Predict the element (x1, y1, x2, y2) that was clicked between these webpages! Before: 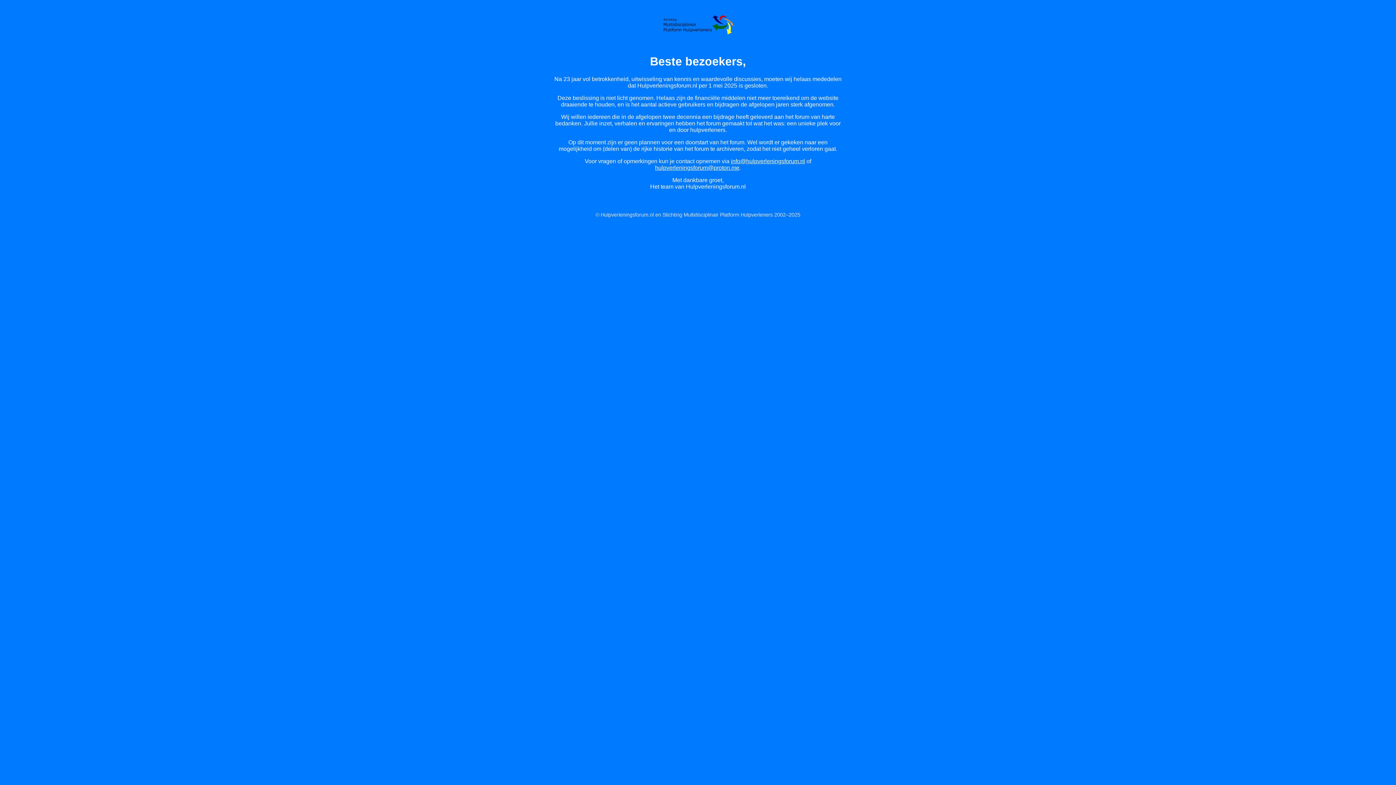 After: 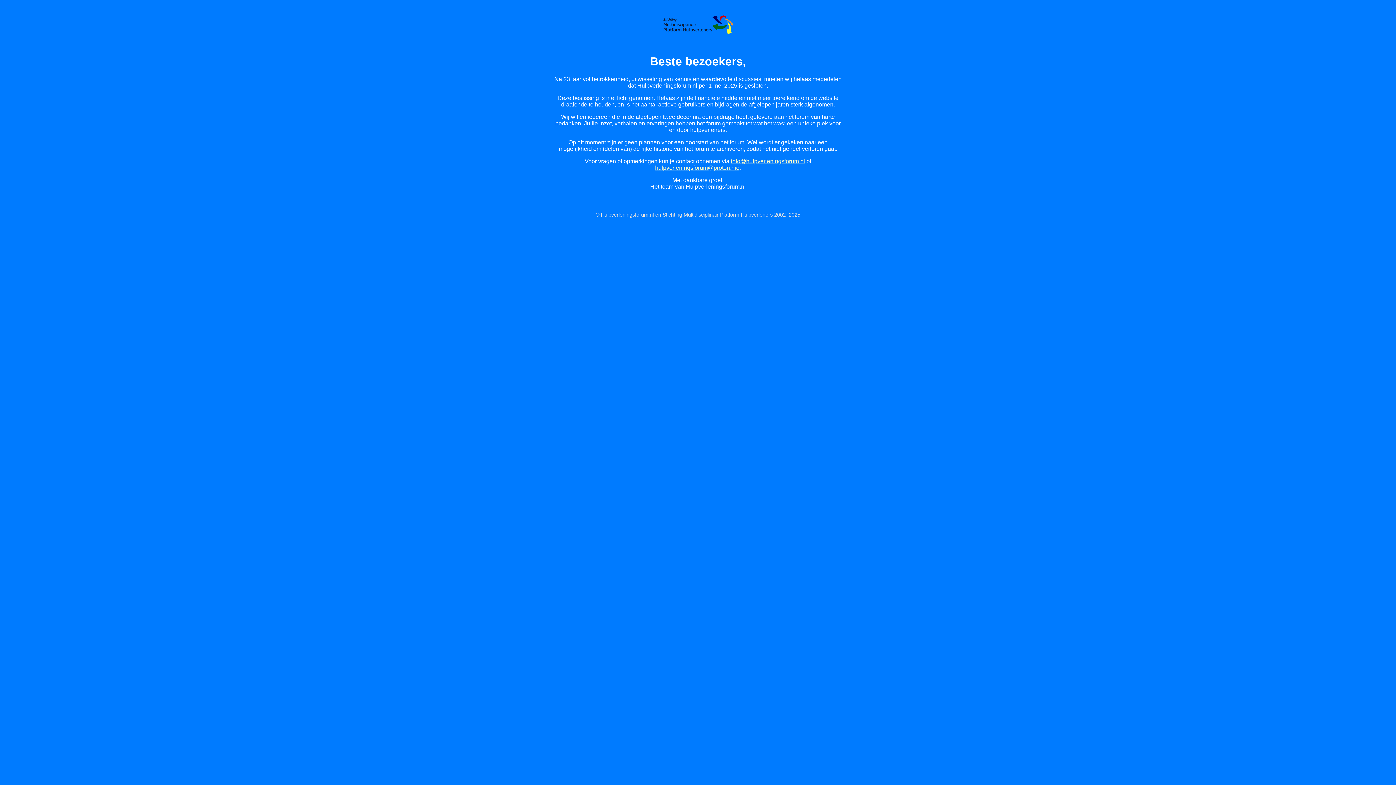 Action: label: info@hulpverleningsforum.nl bbox: (731, 158, 805, 164)